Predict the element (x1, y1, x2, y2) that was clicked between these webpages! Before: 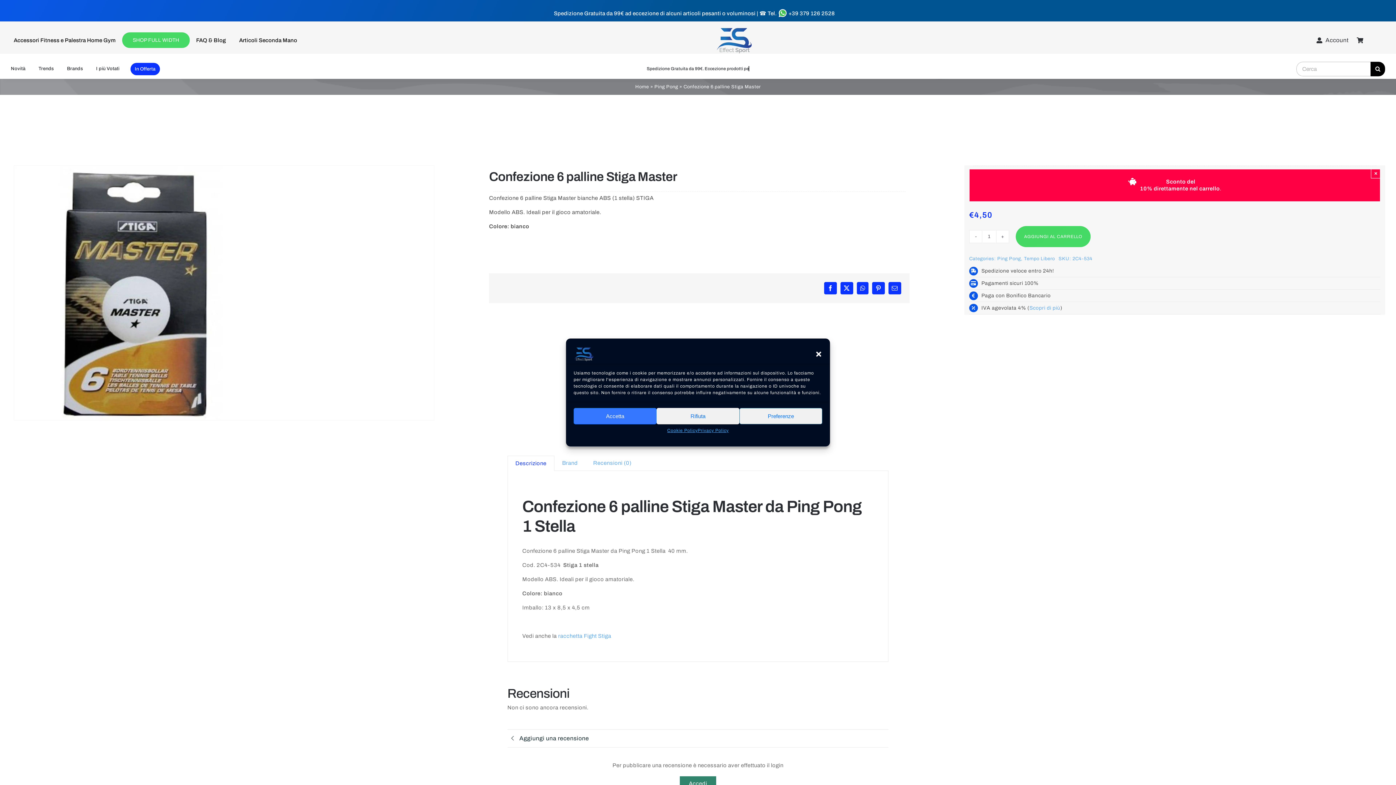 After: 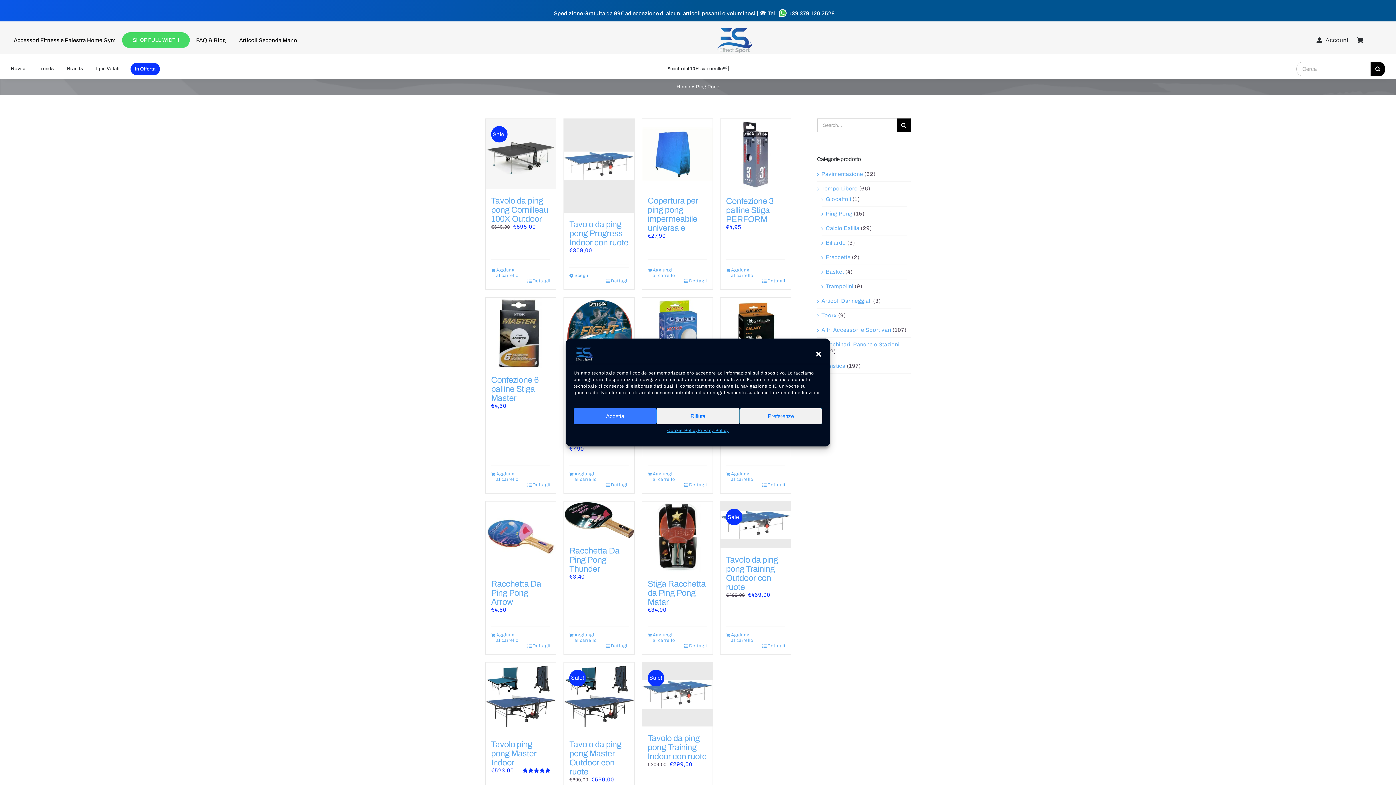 Action: bbox: (654, 84, 678, 89) label: Ping Pong